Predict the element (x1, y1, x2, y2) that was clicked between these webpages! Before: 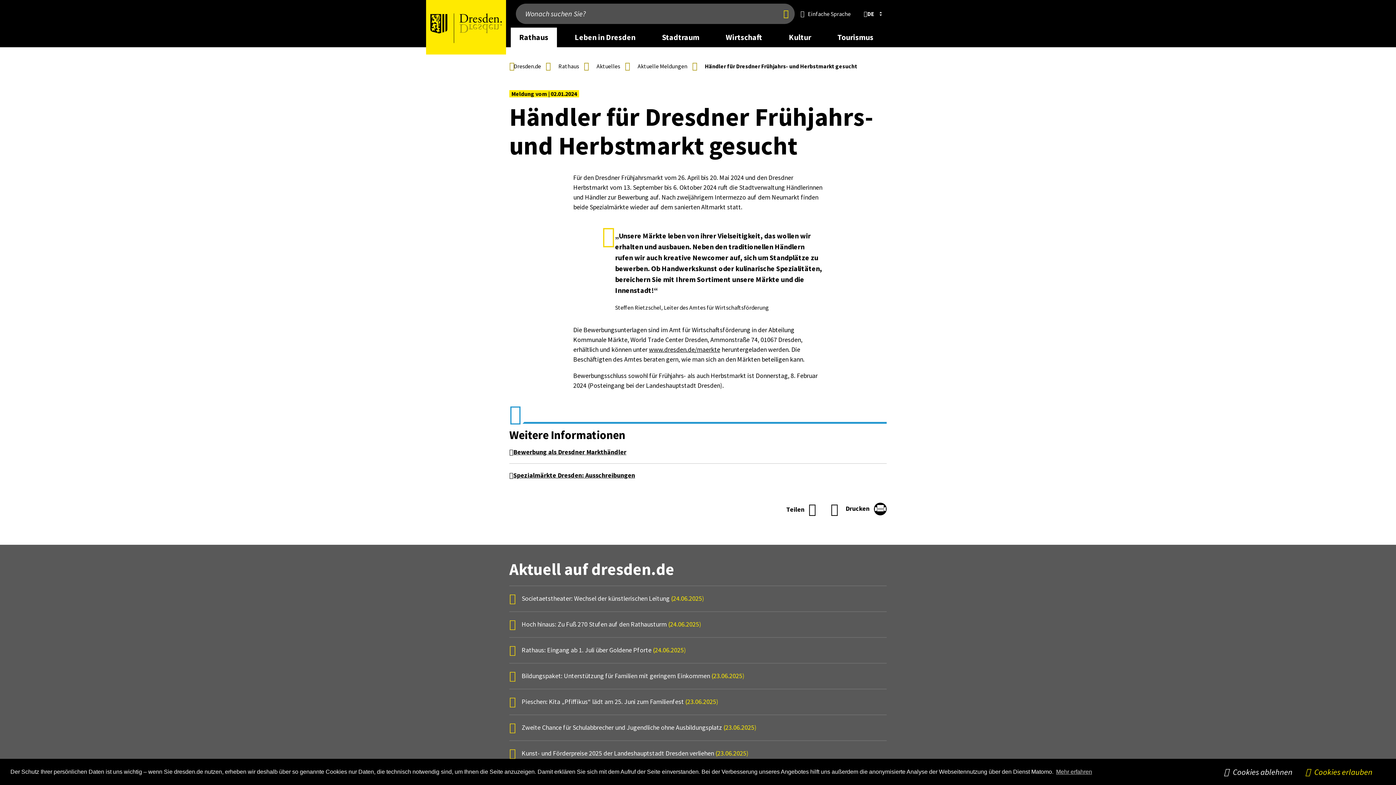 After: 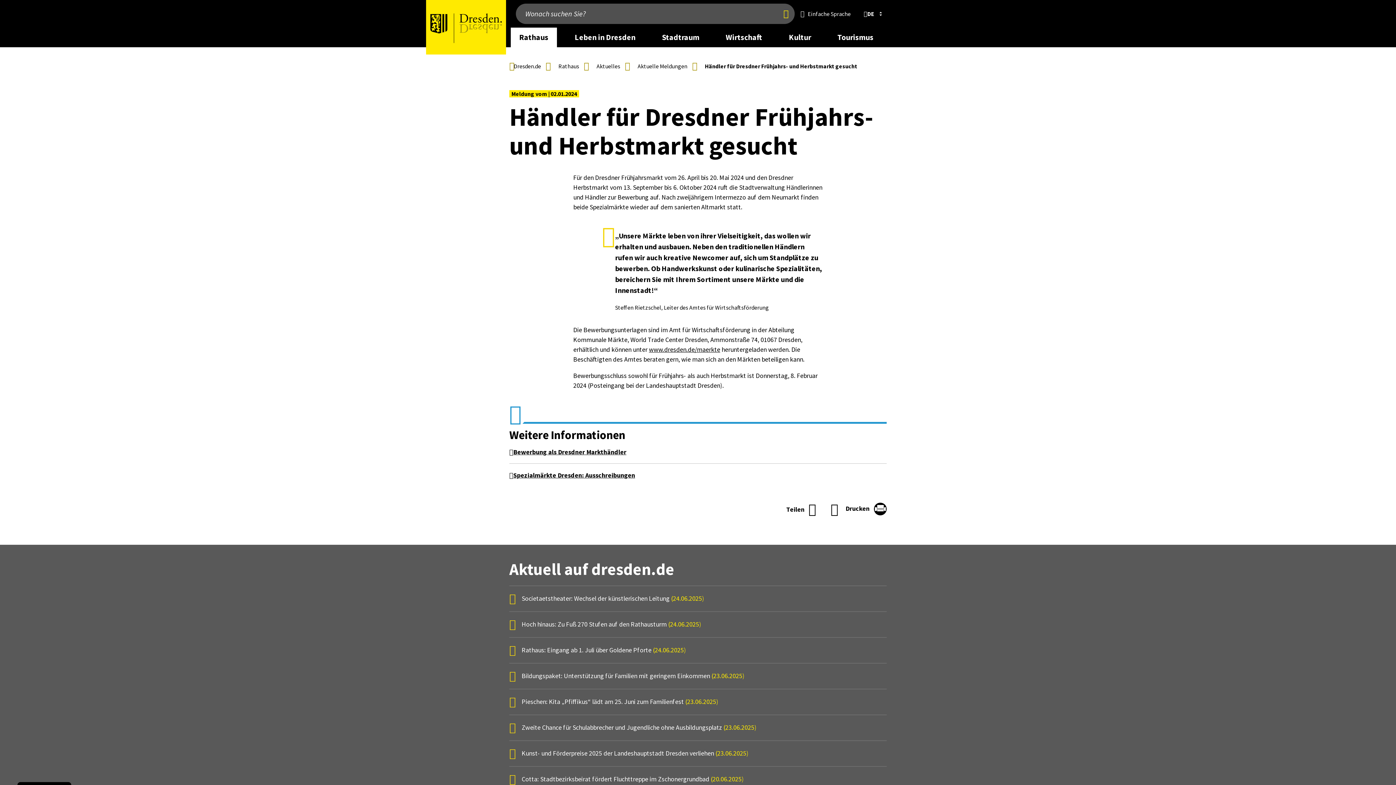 Action: label: allow cookies bbox: (1299, 765, 1379, 779)